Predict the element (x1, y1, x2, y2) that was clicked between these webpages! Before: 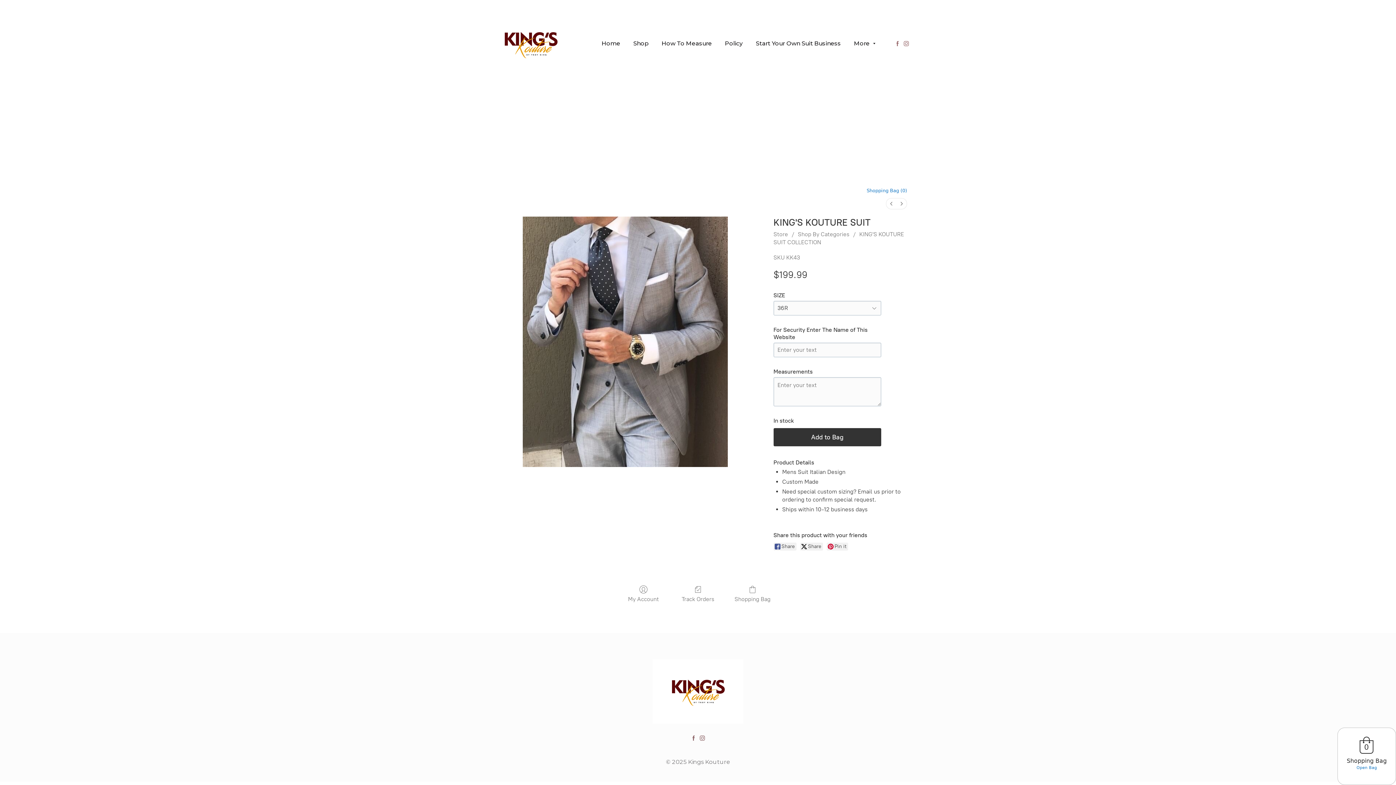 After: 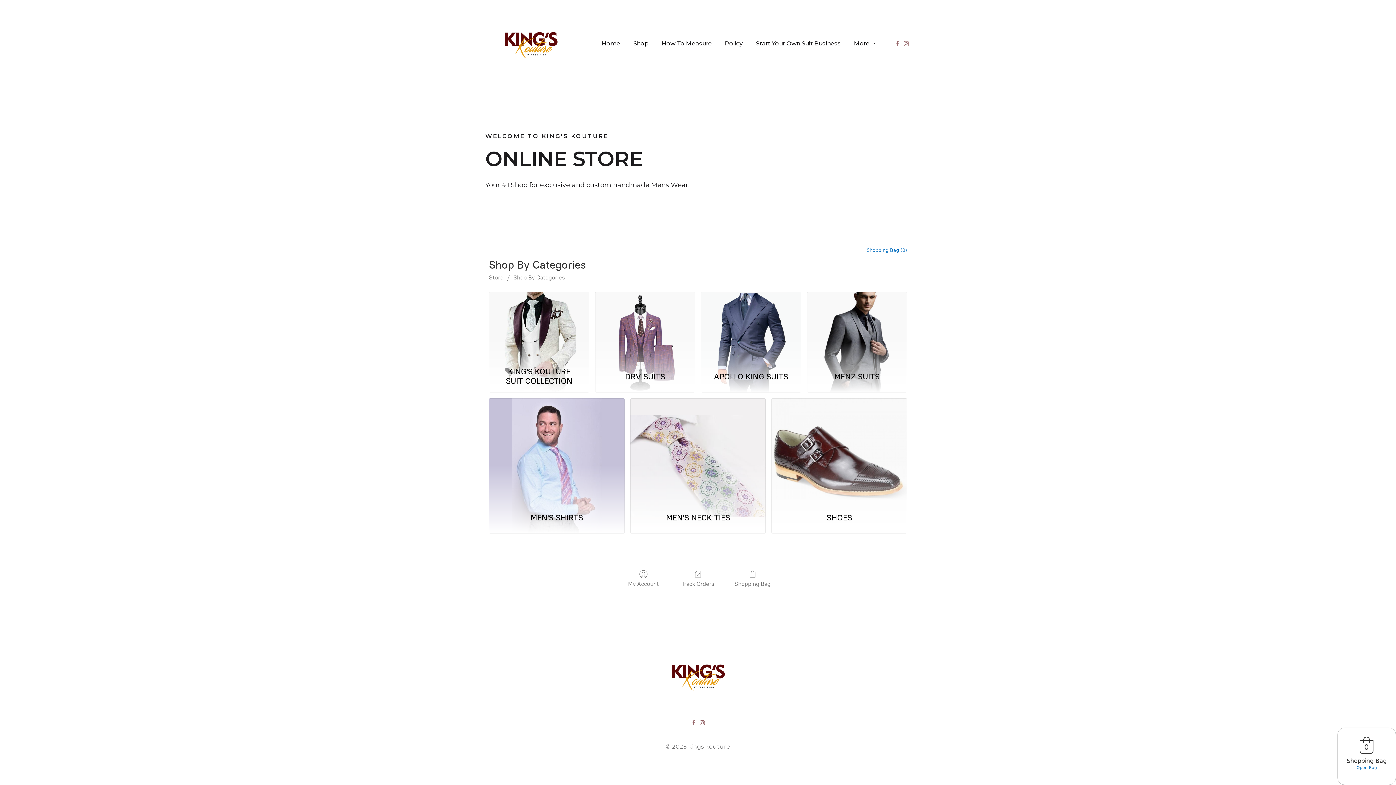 Action: label: Shop bbox: (633, 38, 648, 48)